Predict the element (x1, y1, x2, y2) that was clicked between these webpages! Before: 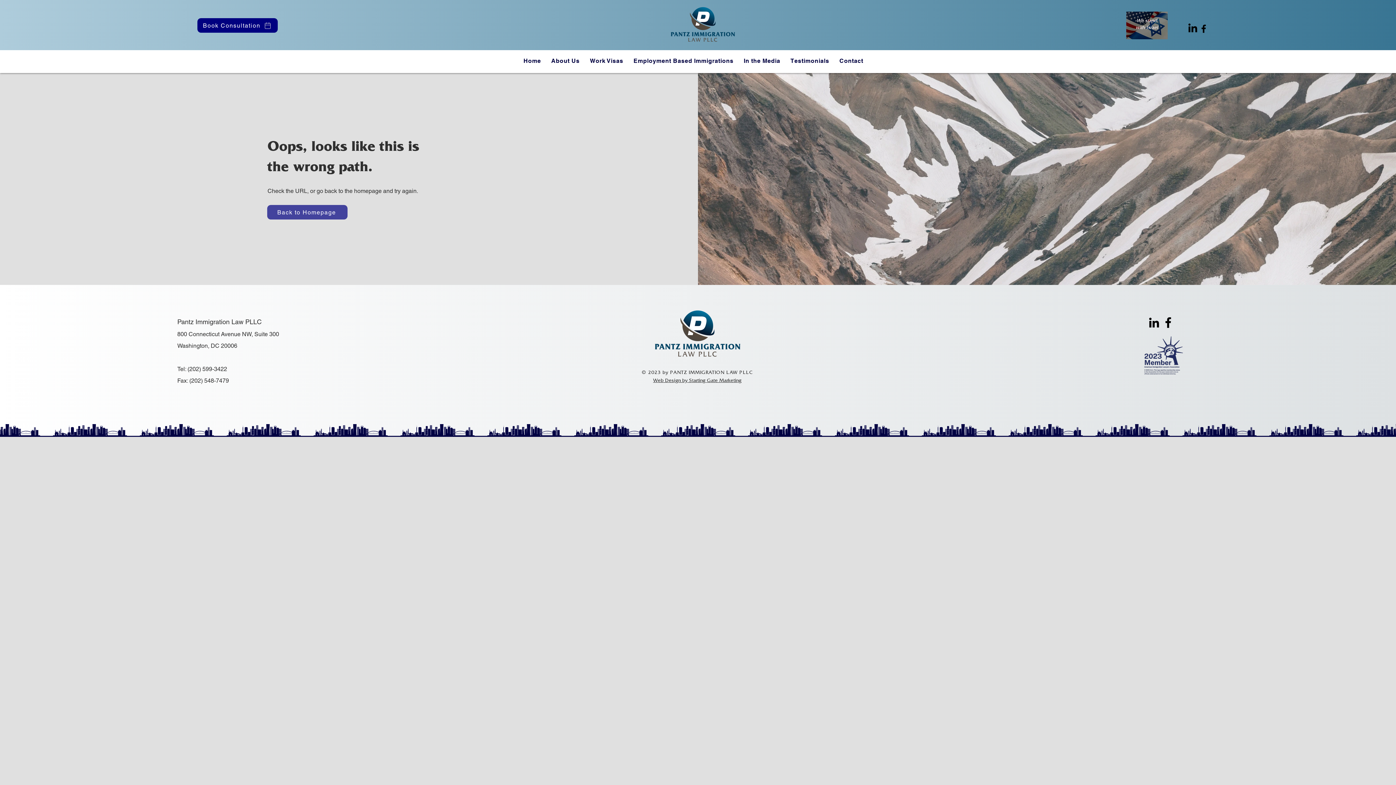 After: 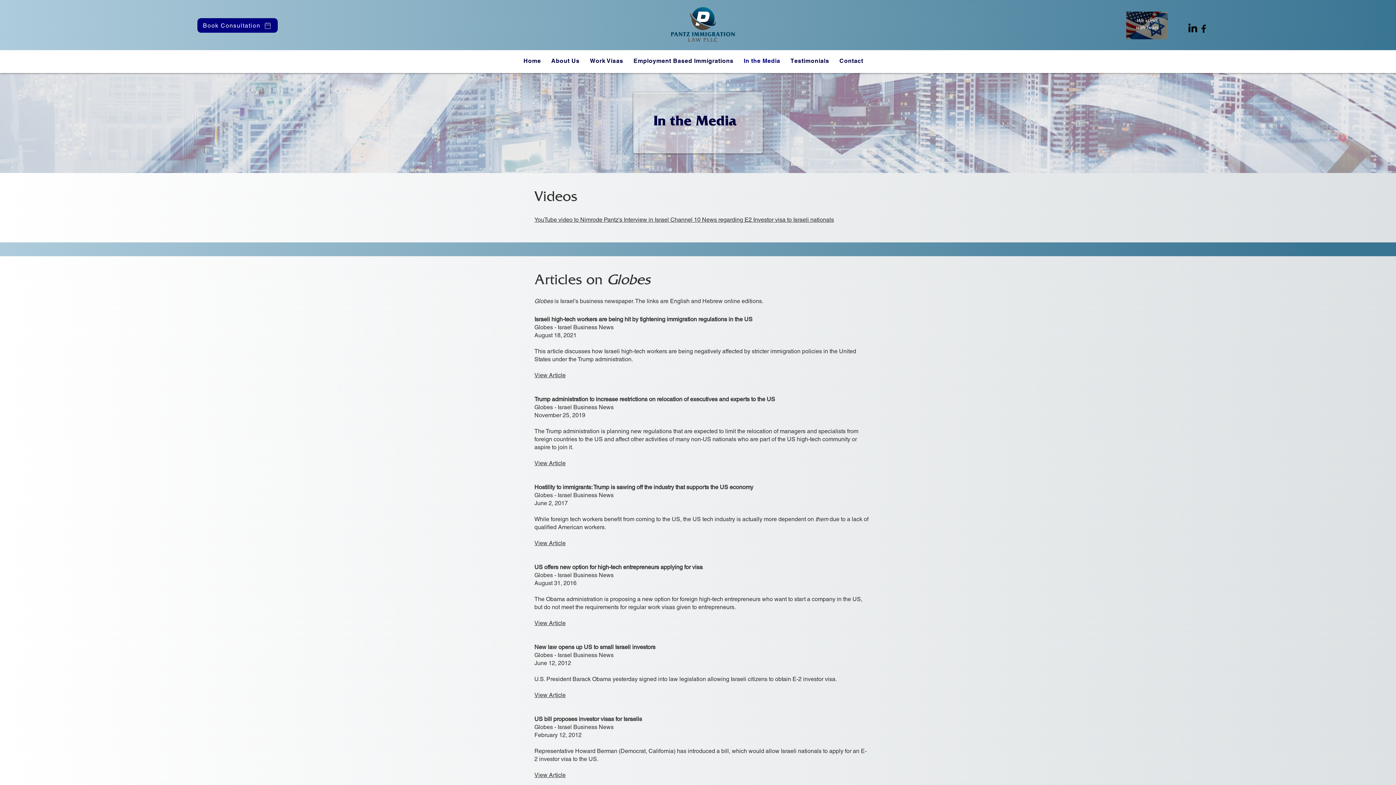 Action: label: In the Media bbox: (740, 53, 784, 68)